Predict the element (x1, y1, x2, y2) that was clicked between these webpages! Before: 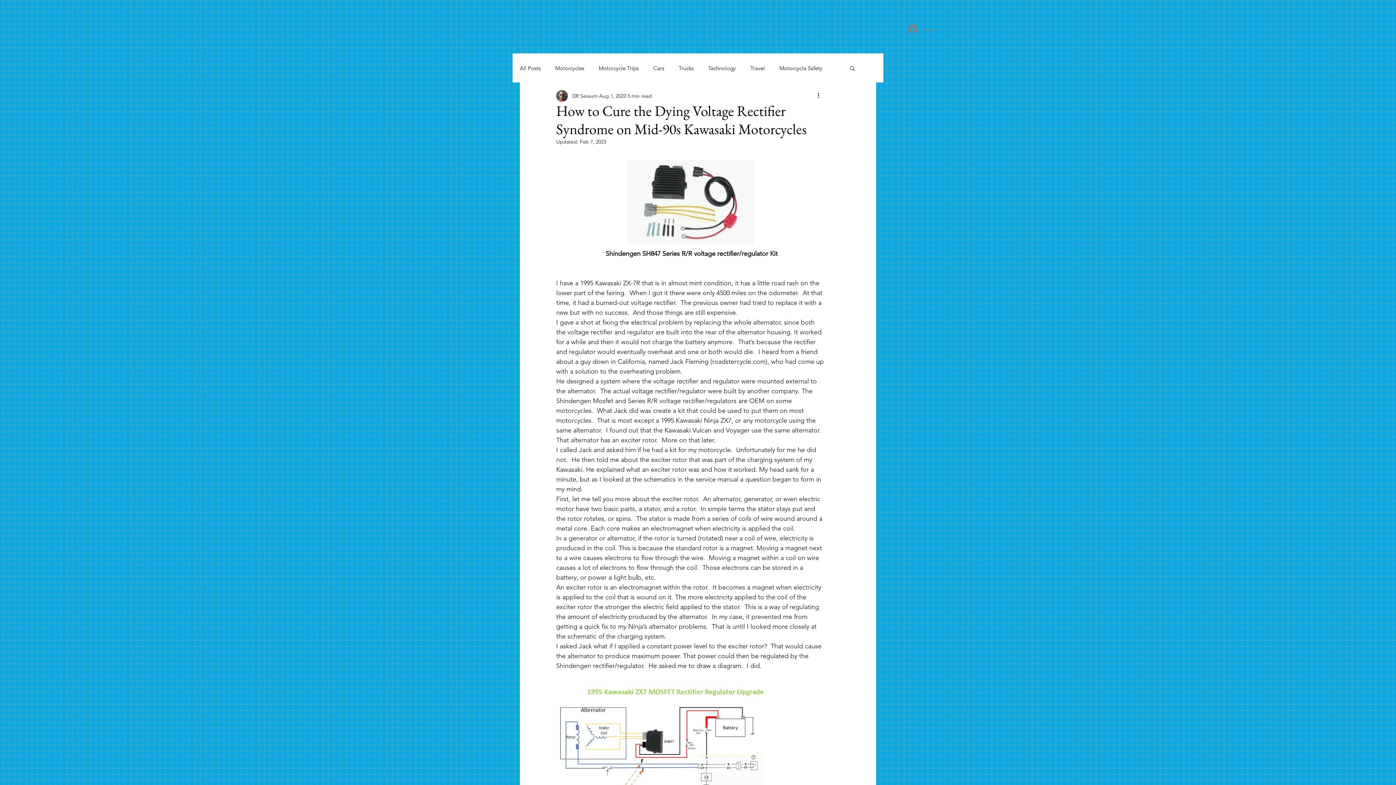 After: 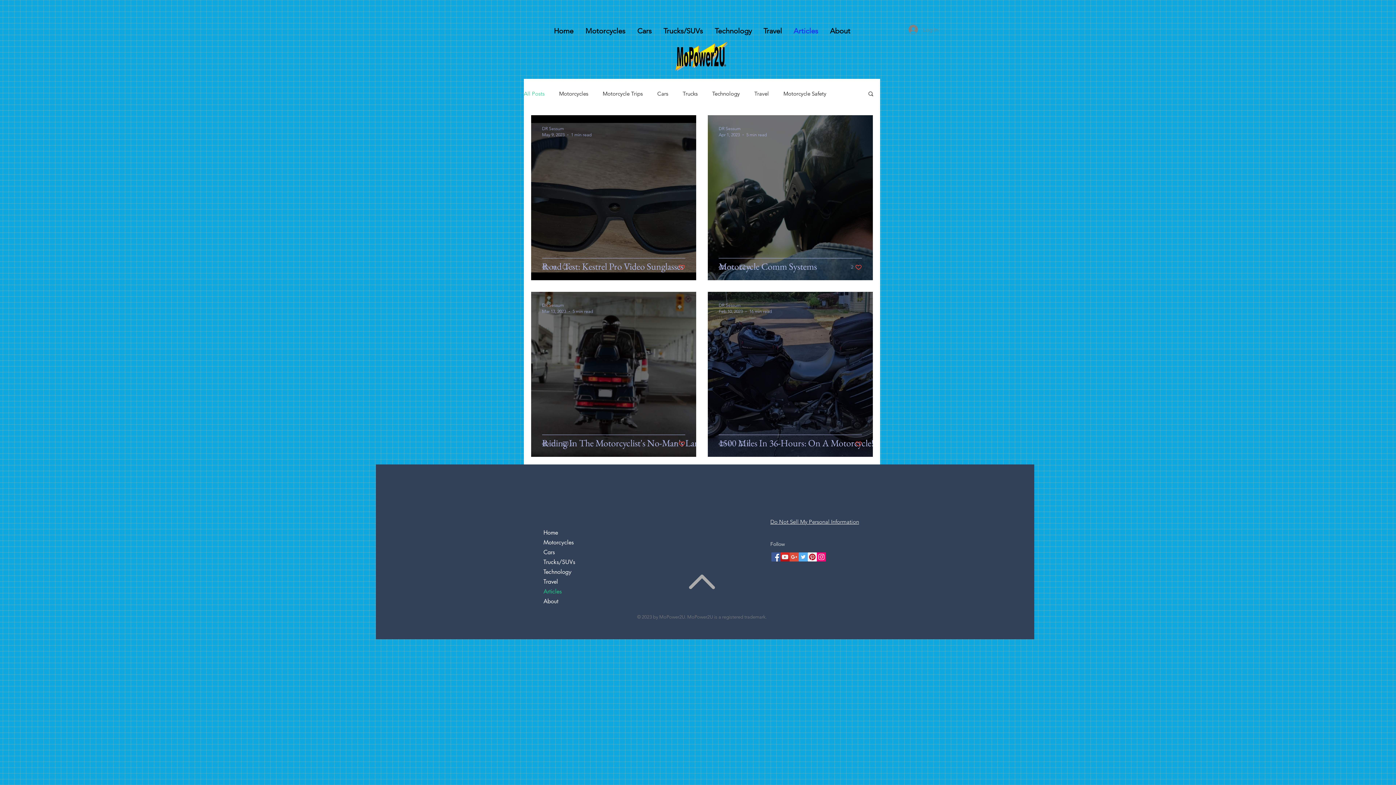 Action: bbox: (520, 64, 540, 71) label: All Posts